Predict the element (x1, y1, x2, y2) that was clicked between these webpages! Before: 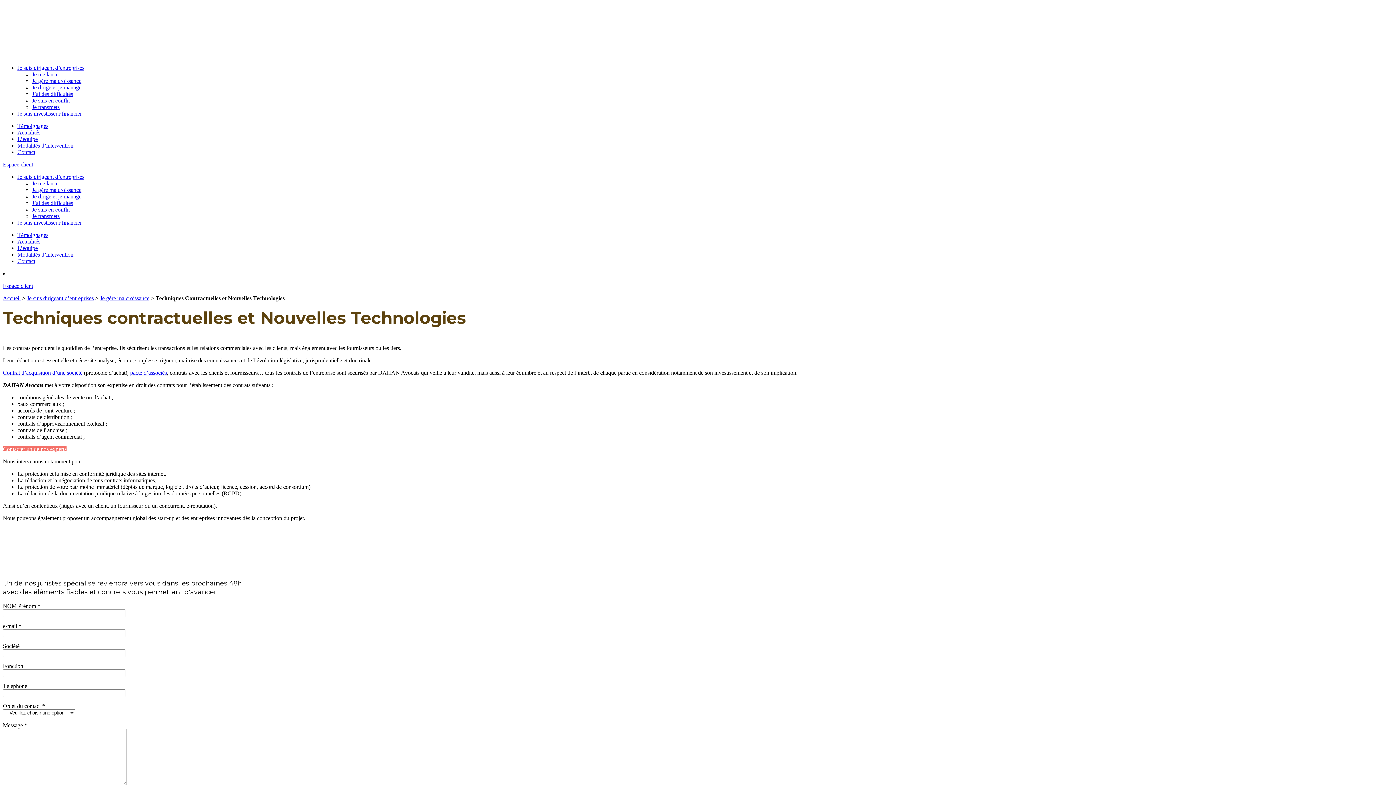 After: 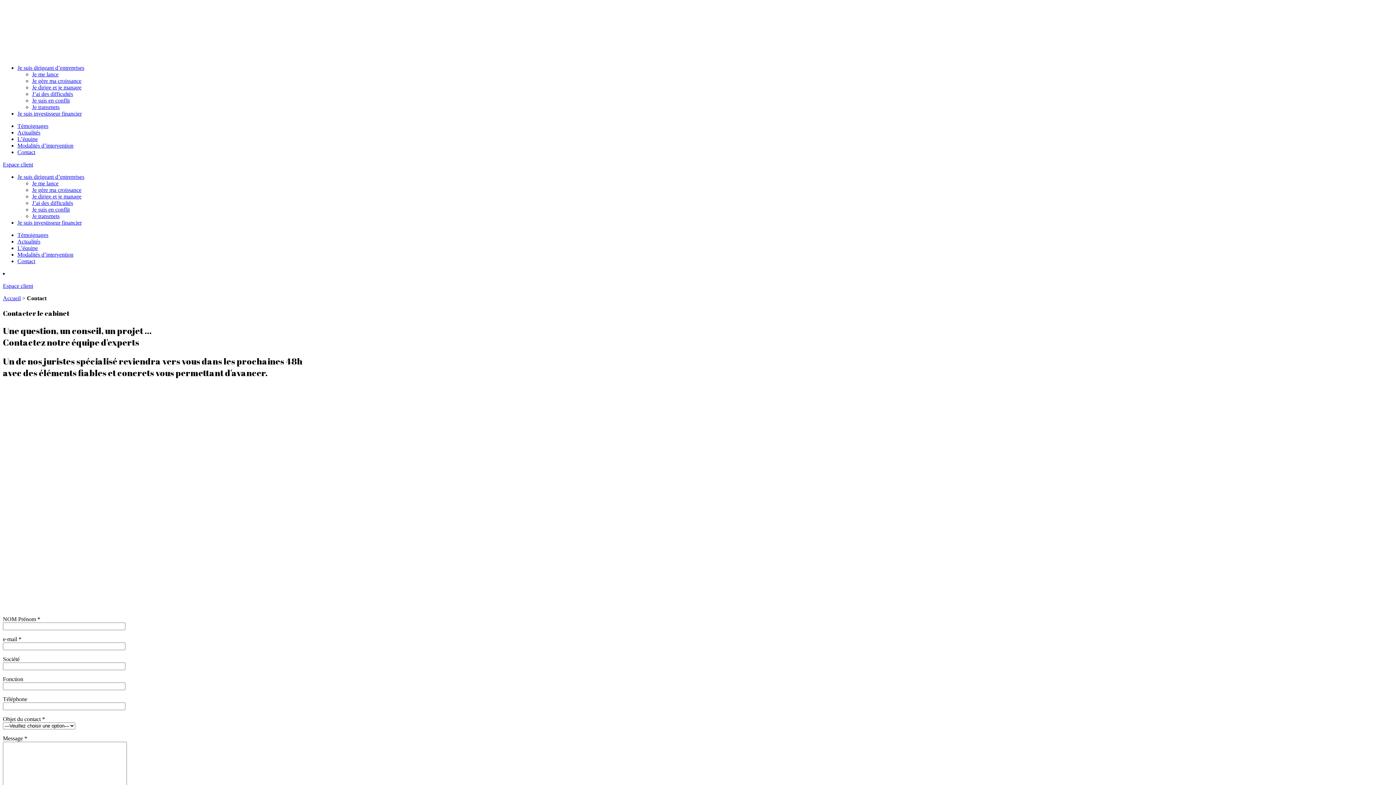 Action: bbox: (2, 446, 66, 452) label: Contacter un de nos experts